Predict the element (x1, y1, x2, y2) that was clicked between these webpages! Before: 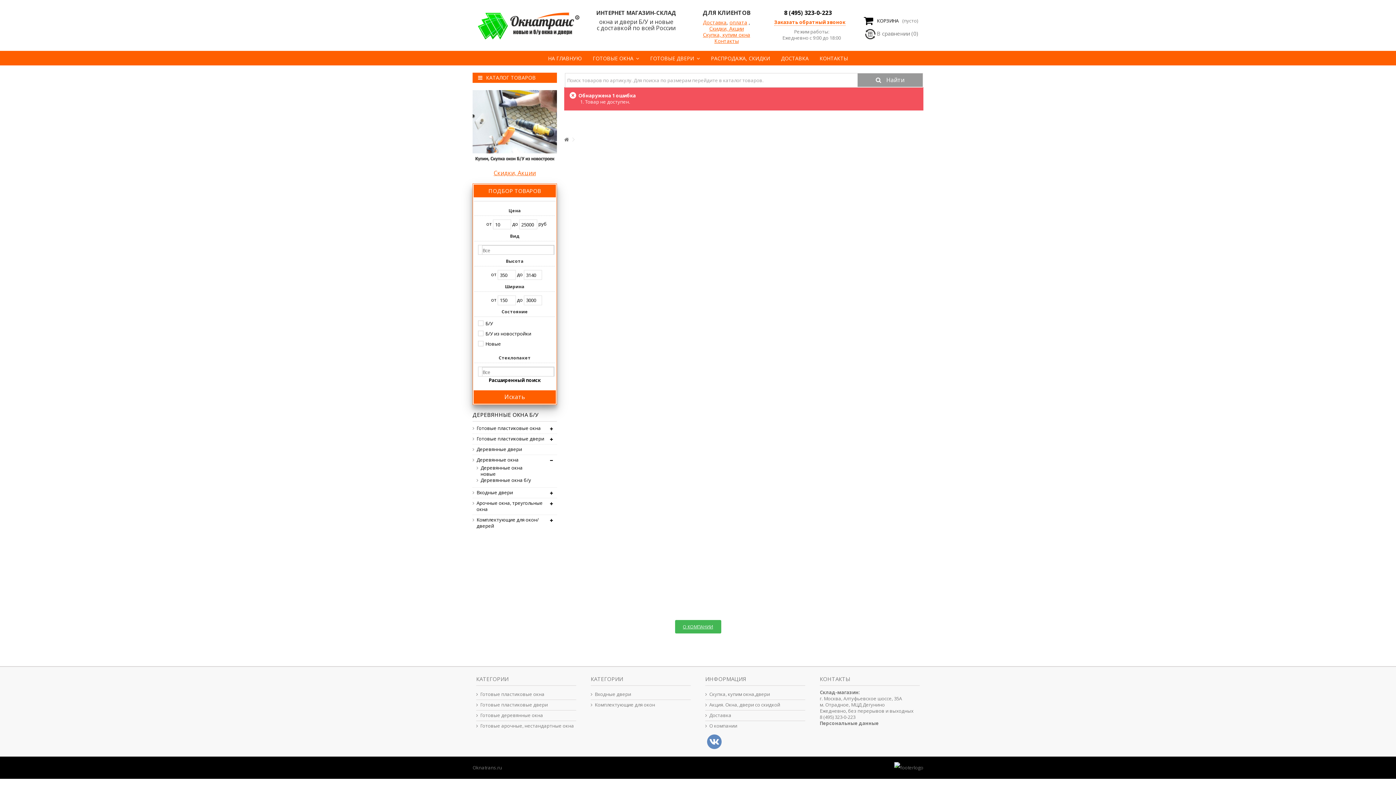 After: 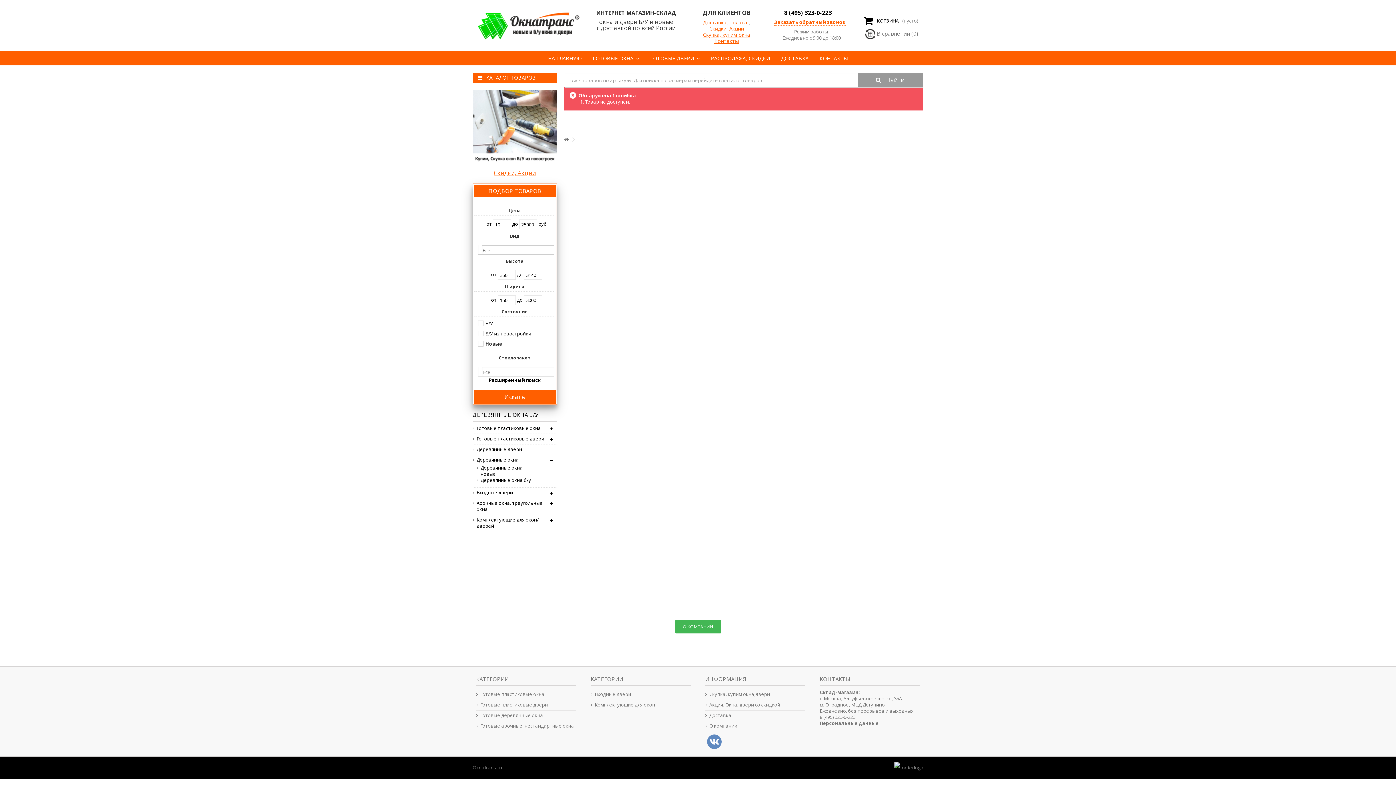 Action: bbox: (485, 340, 501, 347) label: Новые